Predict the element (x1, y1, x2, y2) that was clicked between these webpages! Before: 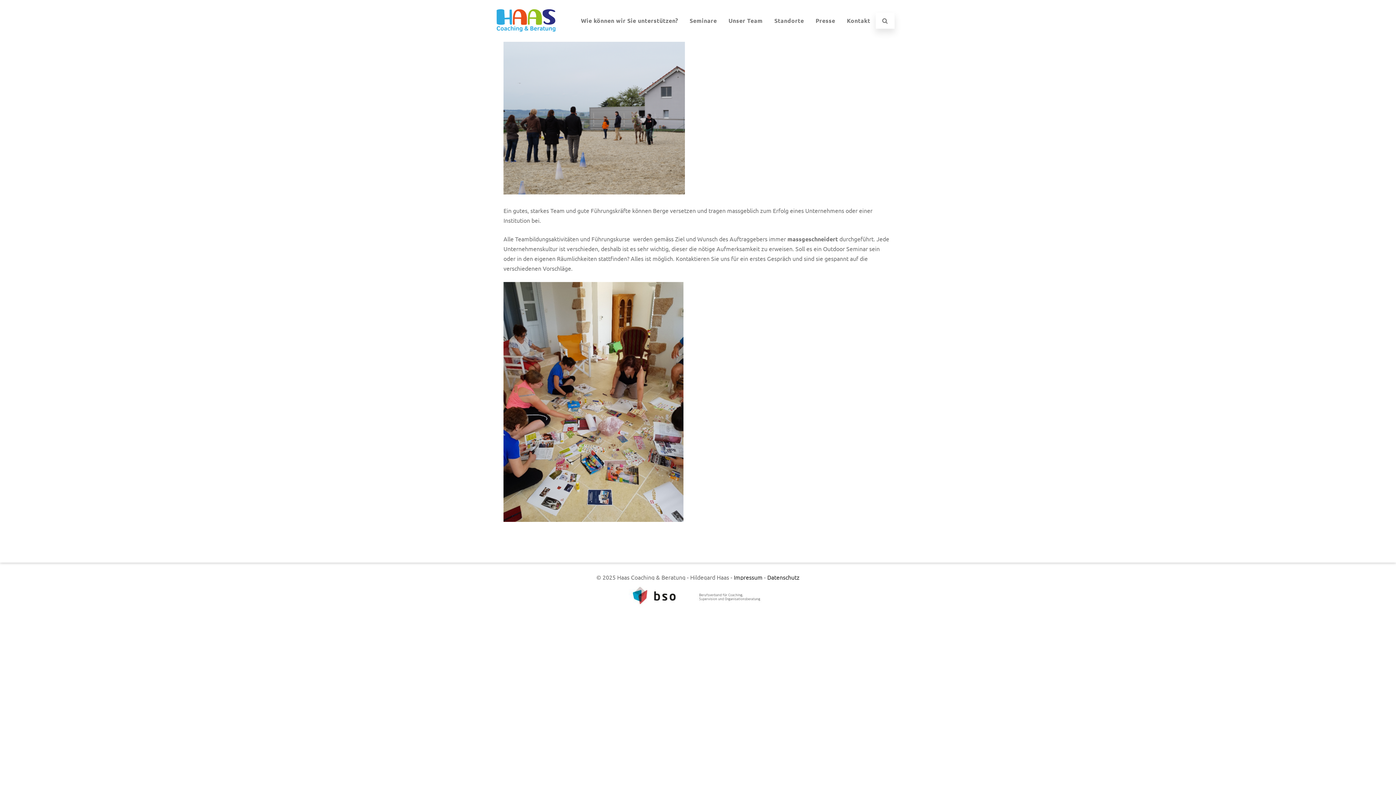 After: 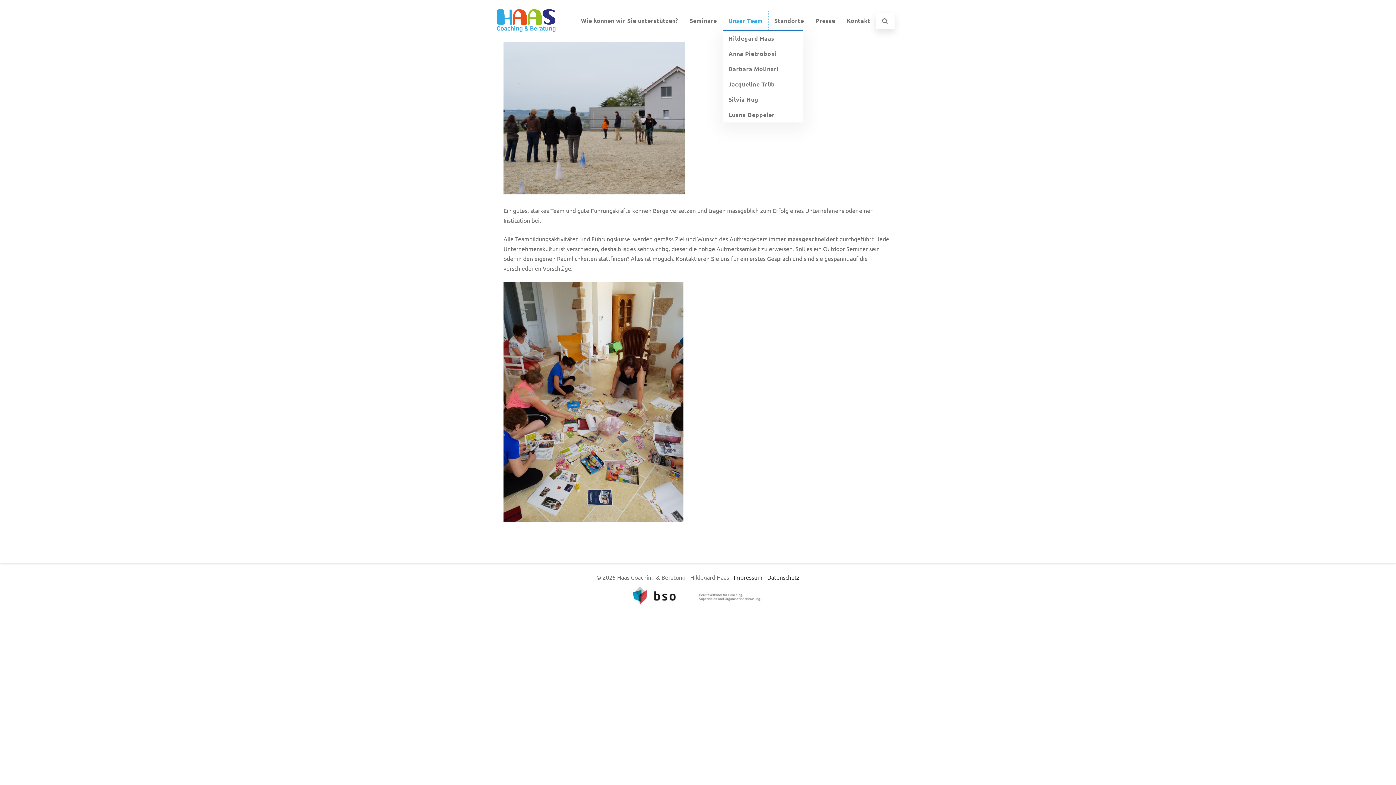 Action: bbox: (723, 11, 768, 30) label: Unser Team